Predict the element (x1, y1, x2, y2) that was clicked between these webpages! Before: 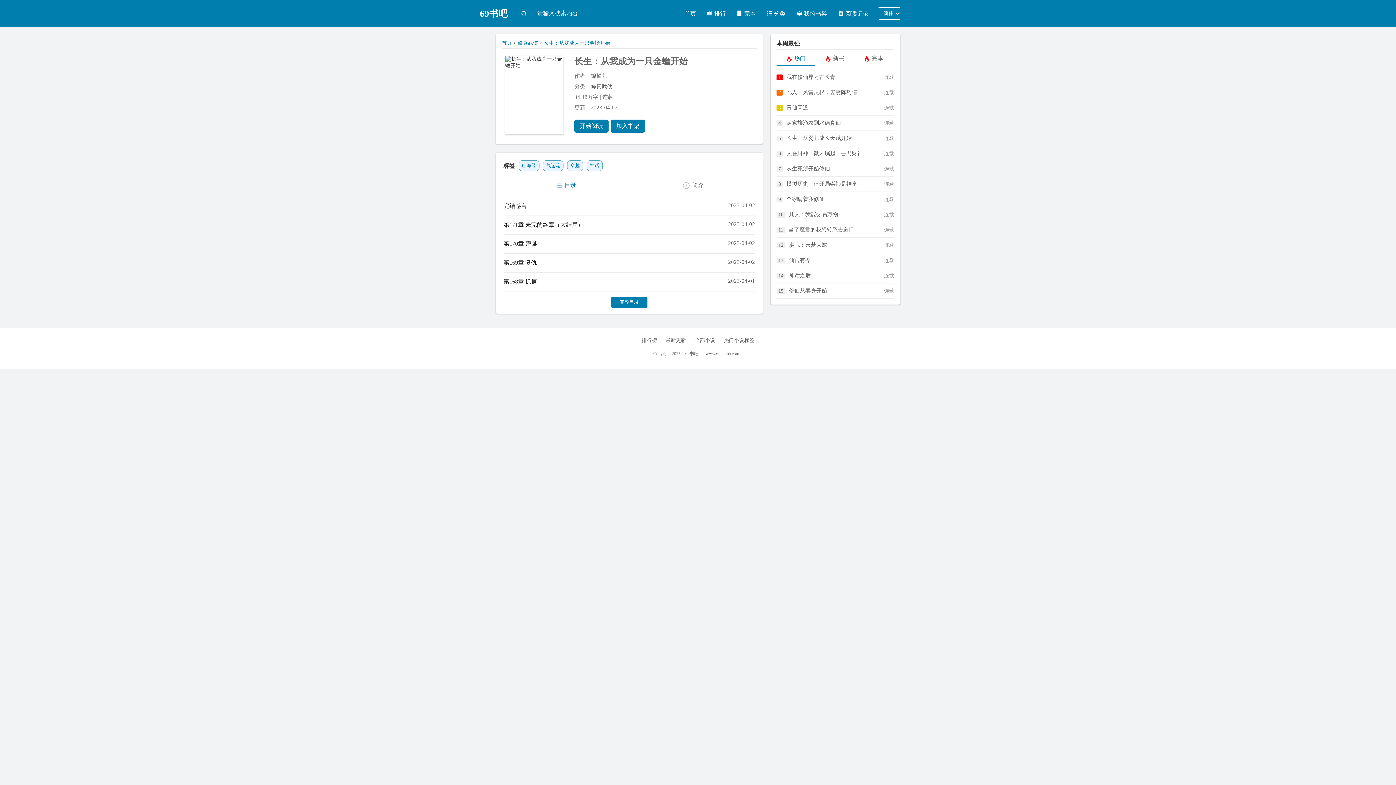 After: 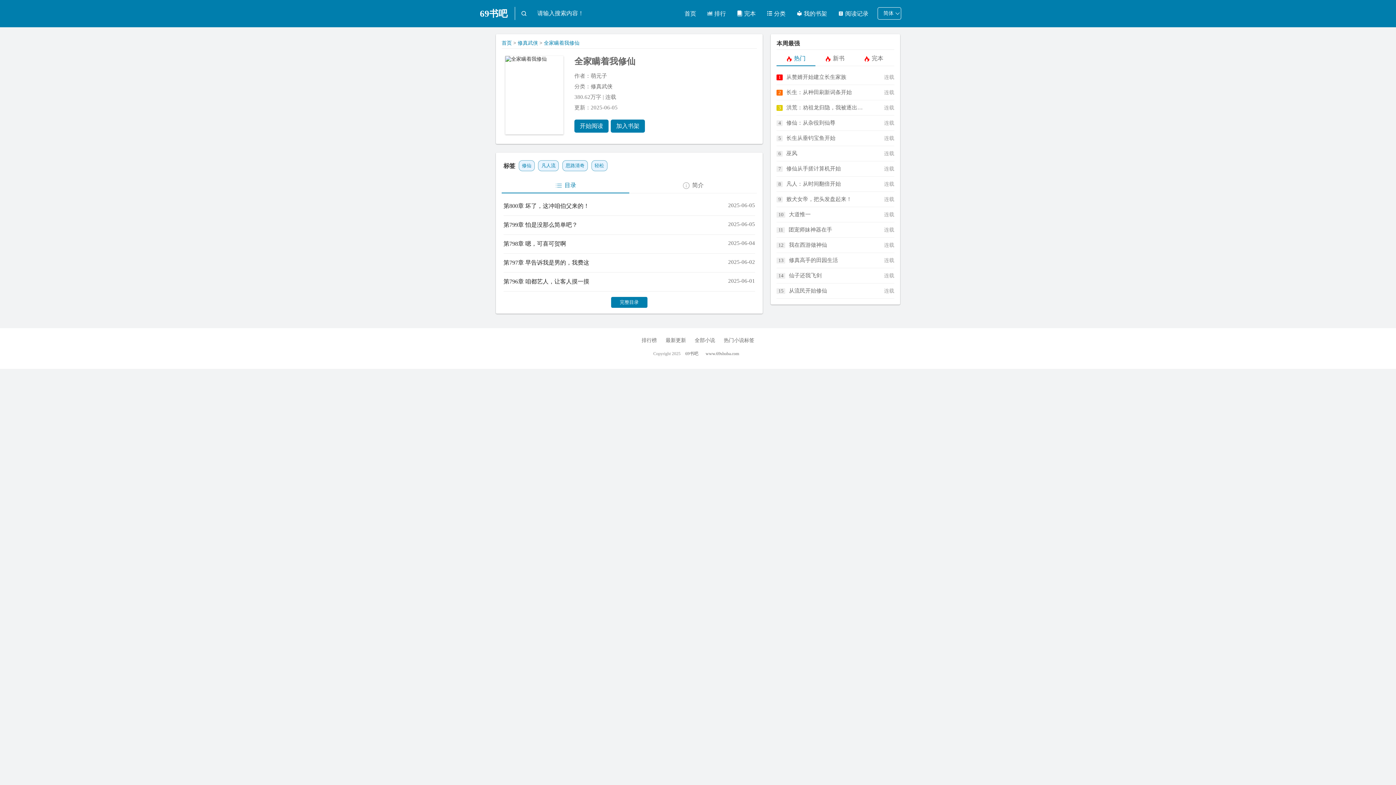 Action: bbox: (776, 192, 894, 207) label: 全家瞒着我修仙
连载